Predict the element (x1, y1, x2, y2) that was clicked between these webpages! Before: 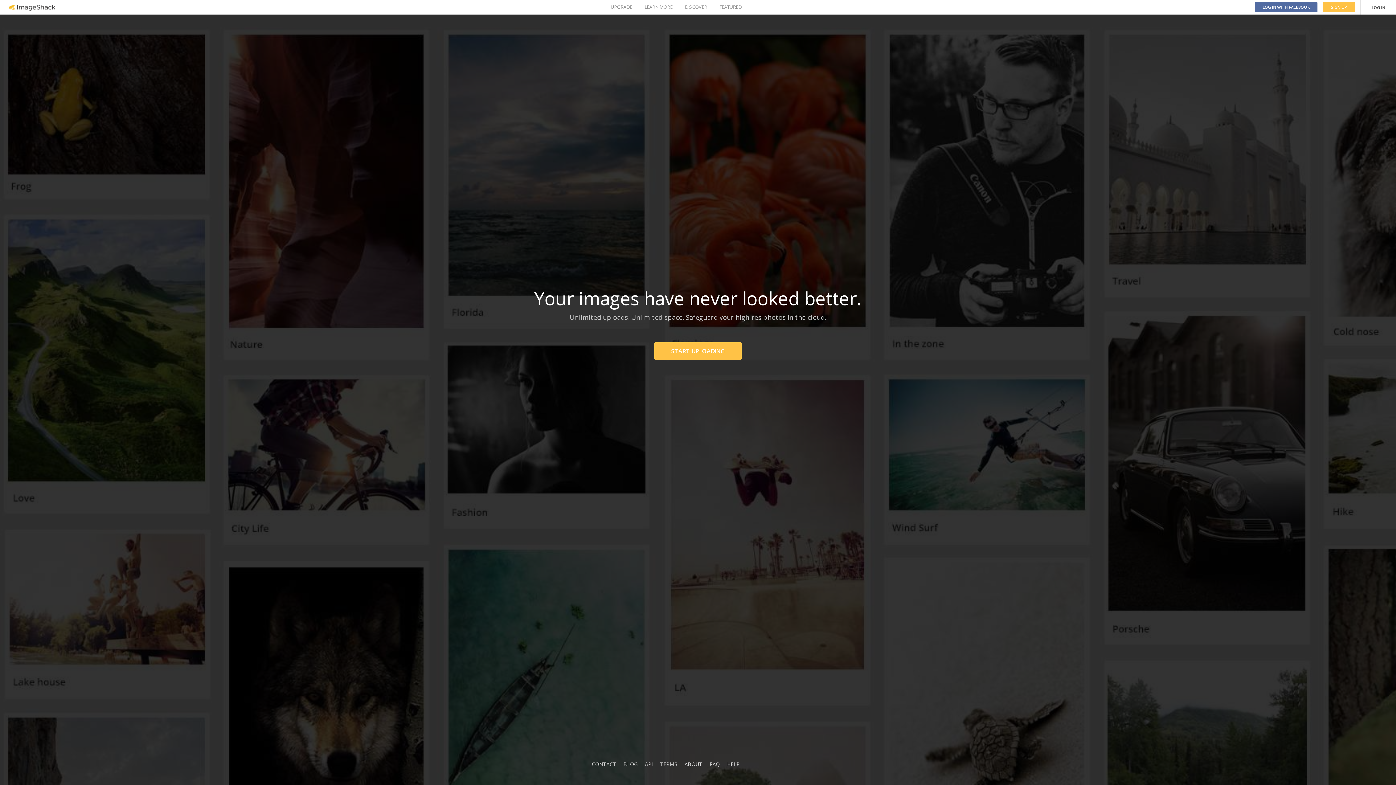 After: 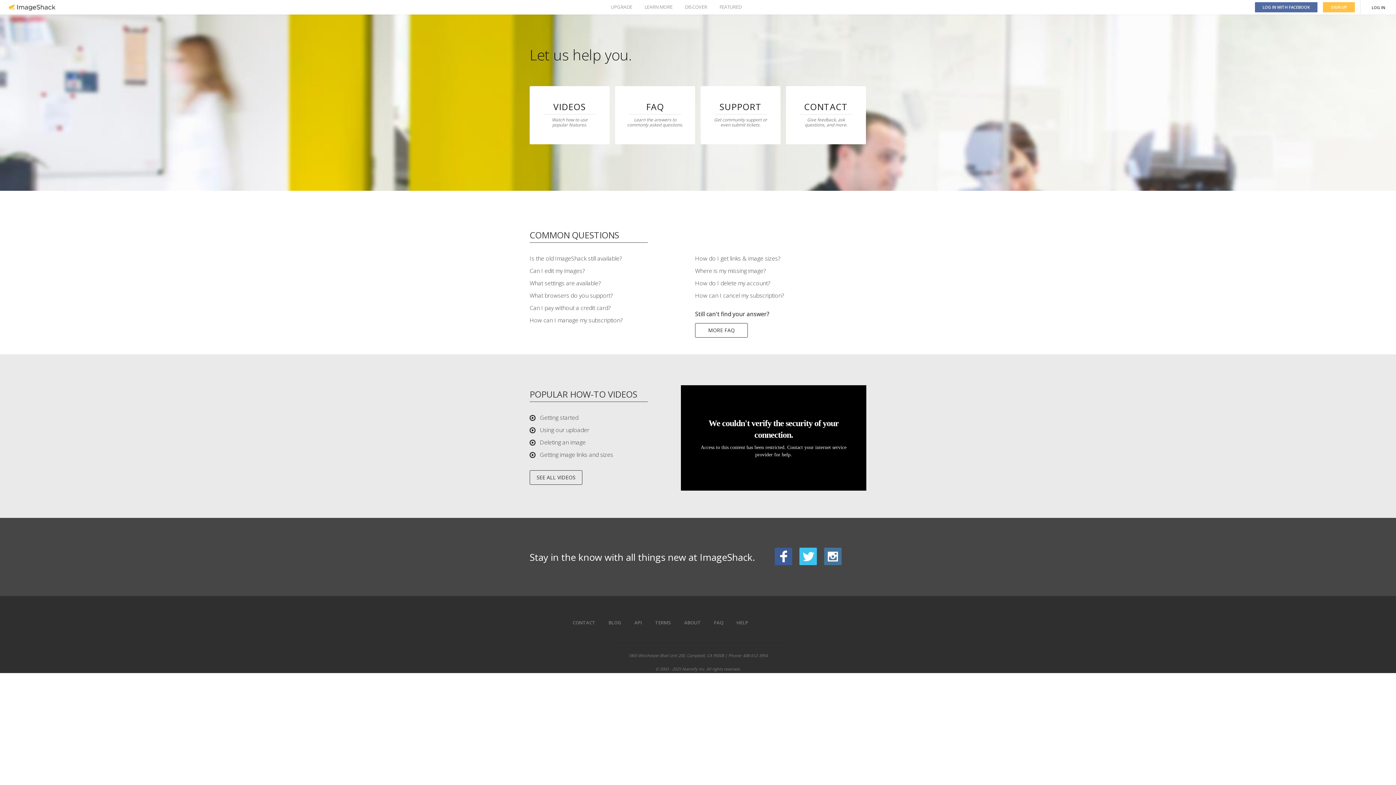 Action: bbox: (727, 761, 740, 768) label: HELP